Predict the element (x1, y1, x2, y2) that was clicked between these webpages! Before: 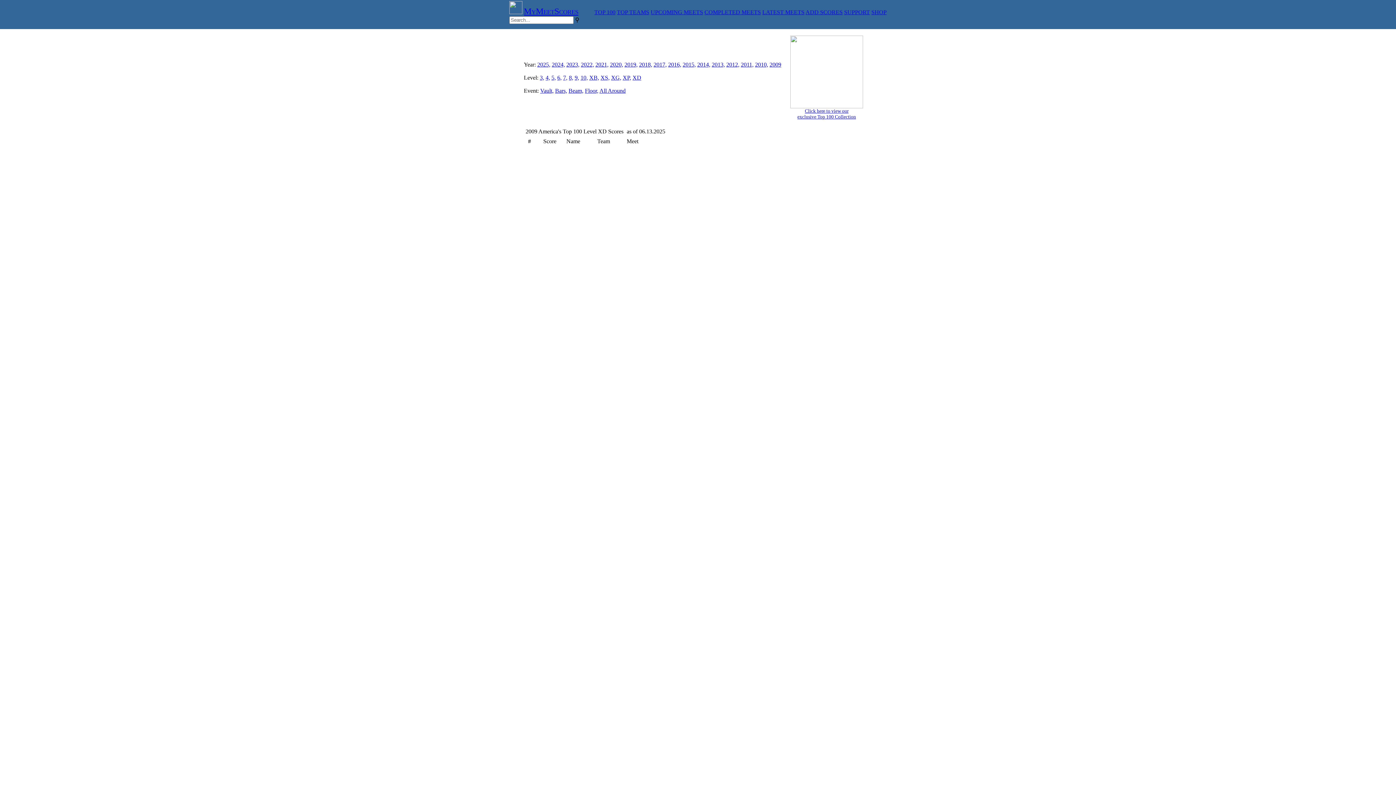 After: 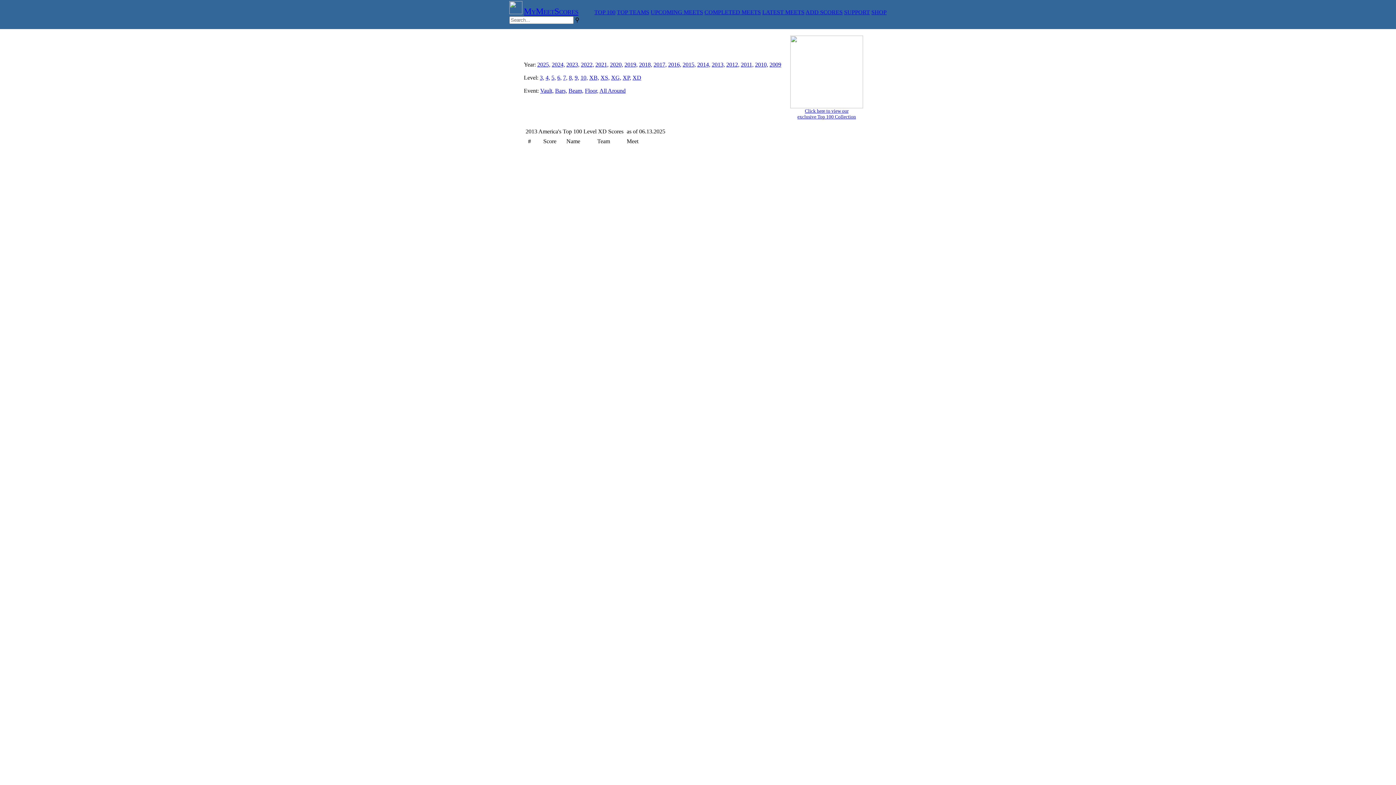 Action: label: 2013, bbox: (712, 61, 725, 67)